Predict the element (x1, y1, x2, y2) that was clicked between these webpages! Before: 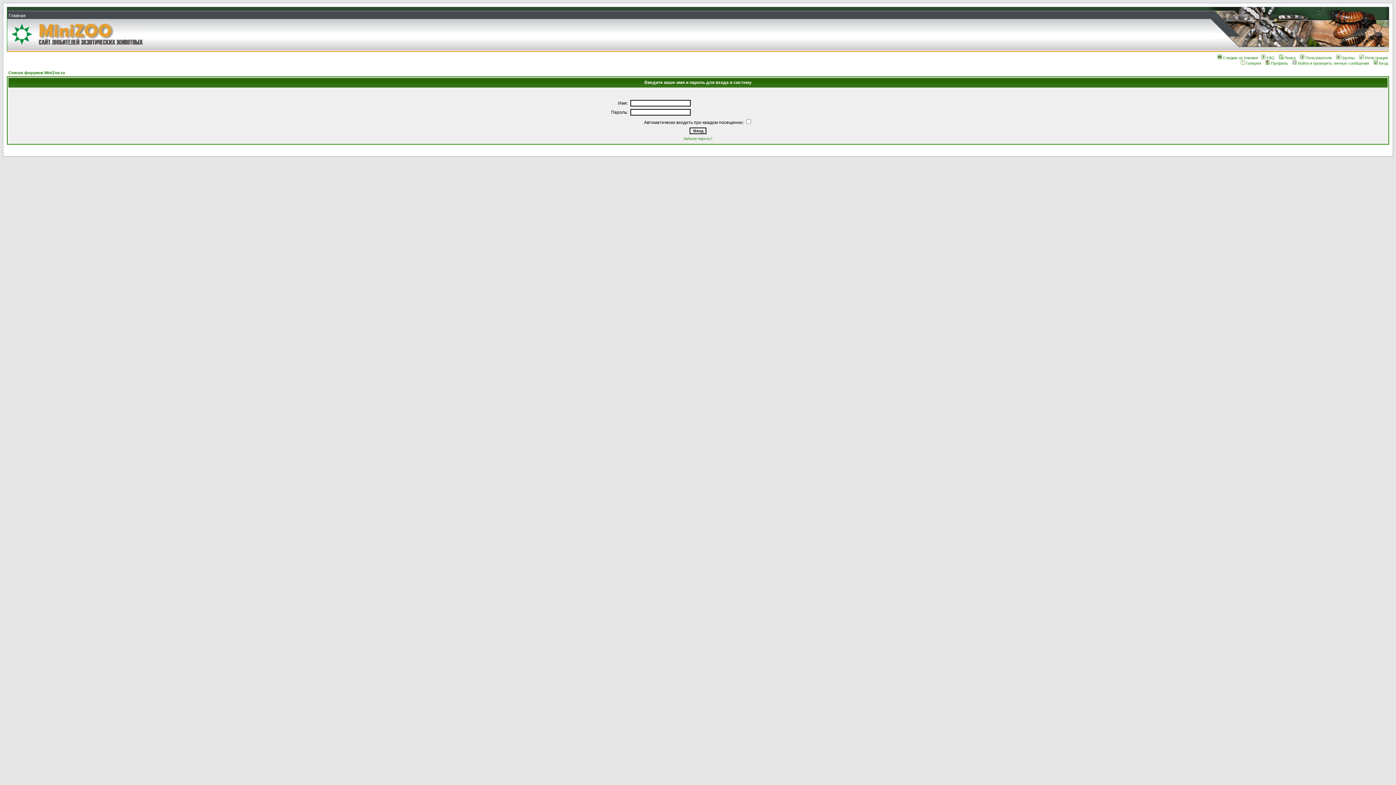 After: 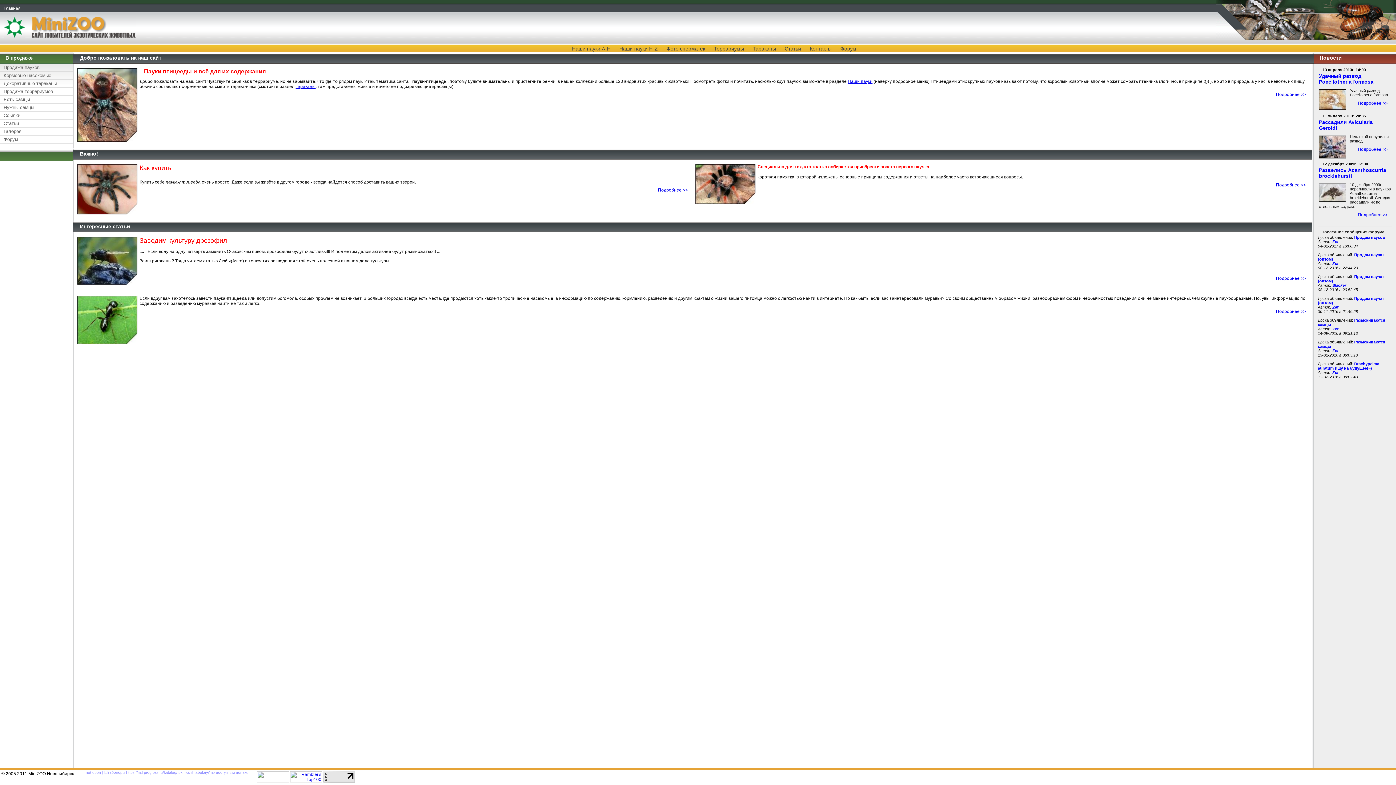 Action: bbox: (32, 39, 142, 45)